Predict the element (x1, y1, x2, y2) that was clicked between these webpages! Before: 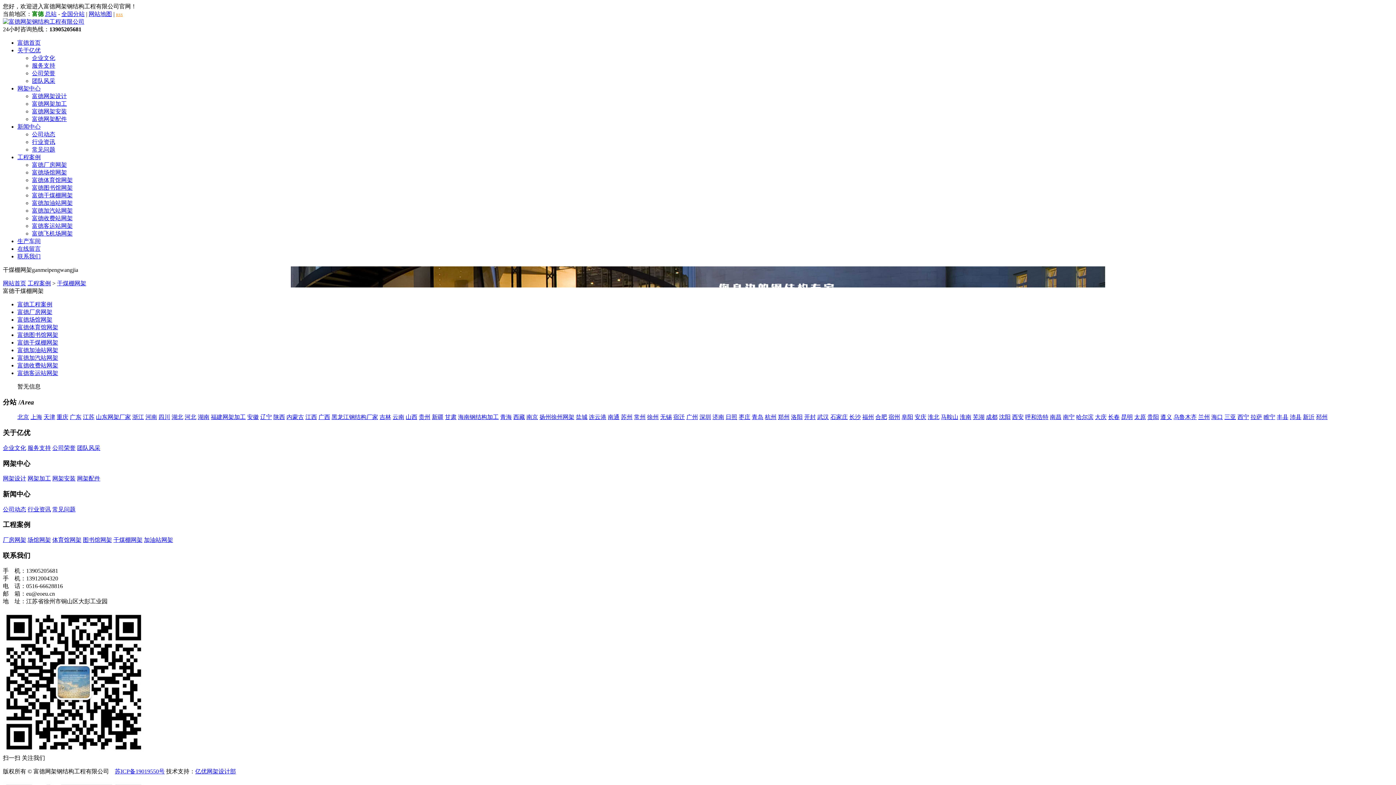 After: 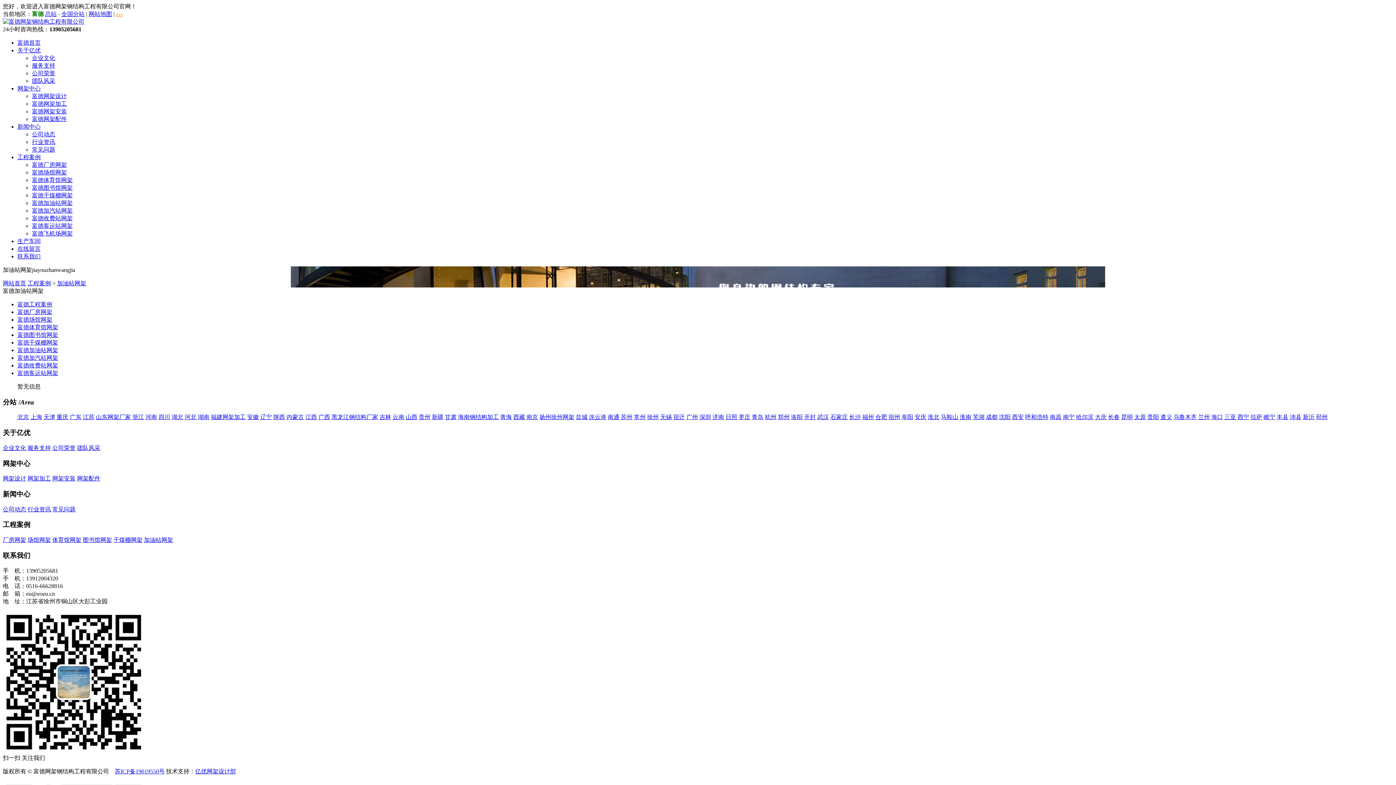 Action: label: 加油站网架 bbox: (144, 537, 173, 543)